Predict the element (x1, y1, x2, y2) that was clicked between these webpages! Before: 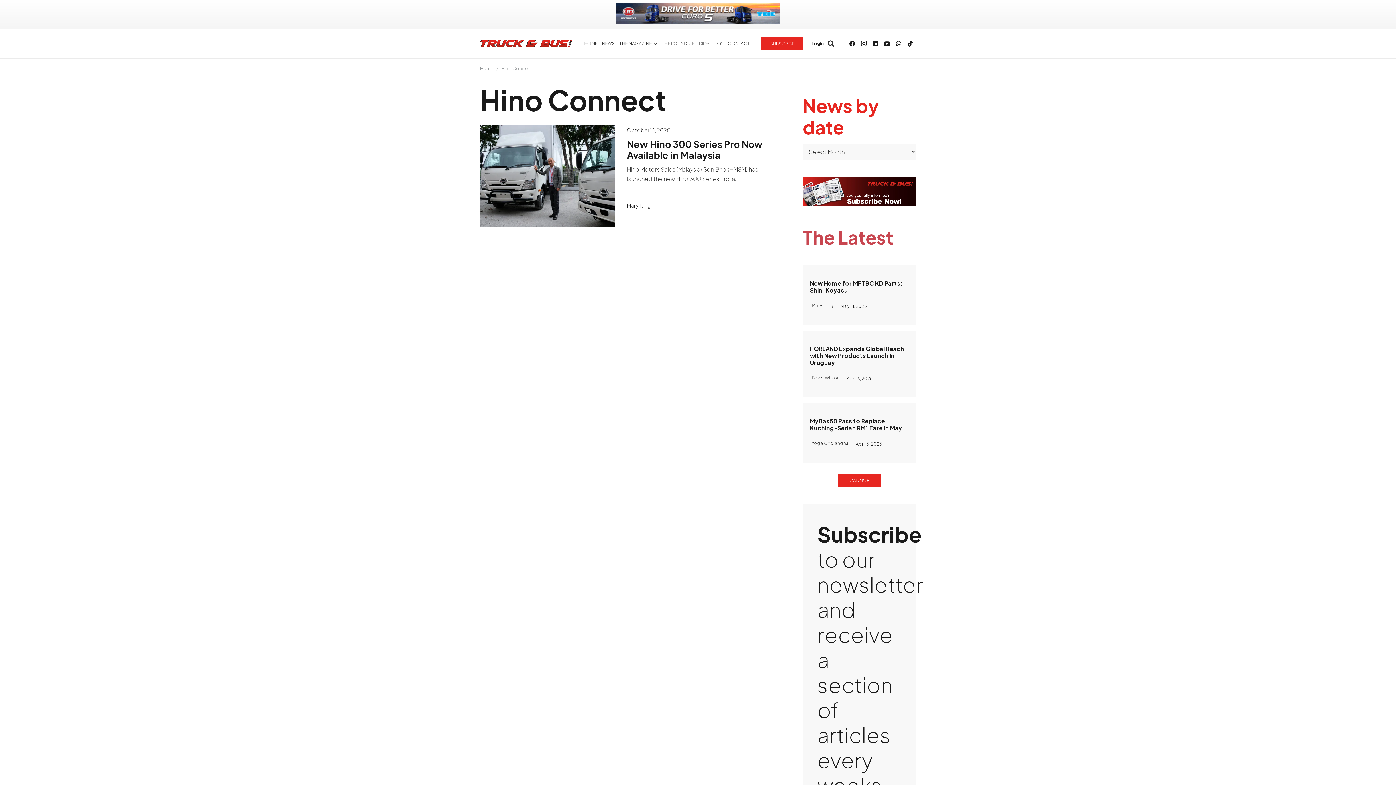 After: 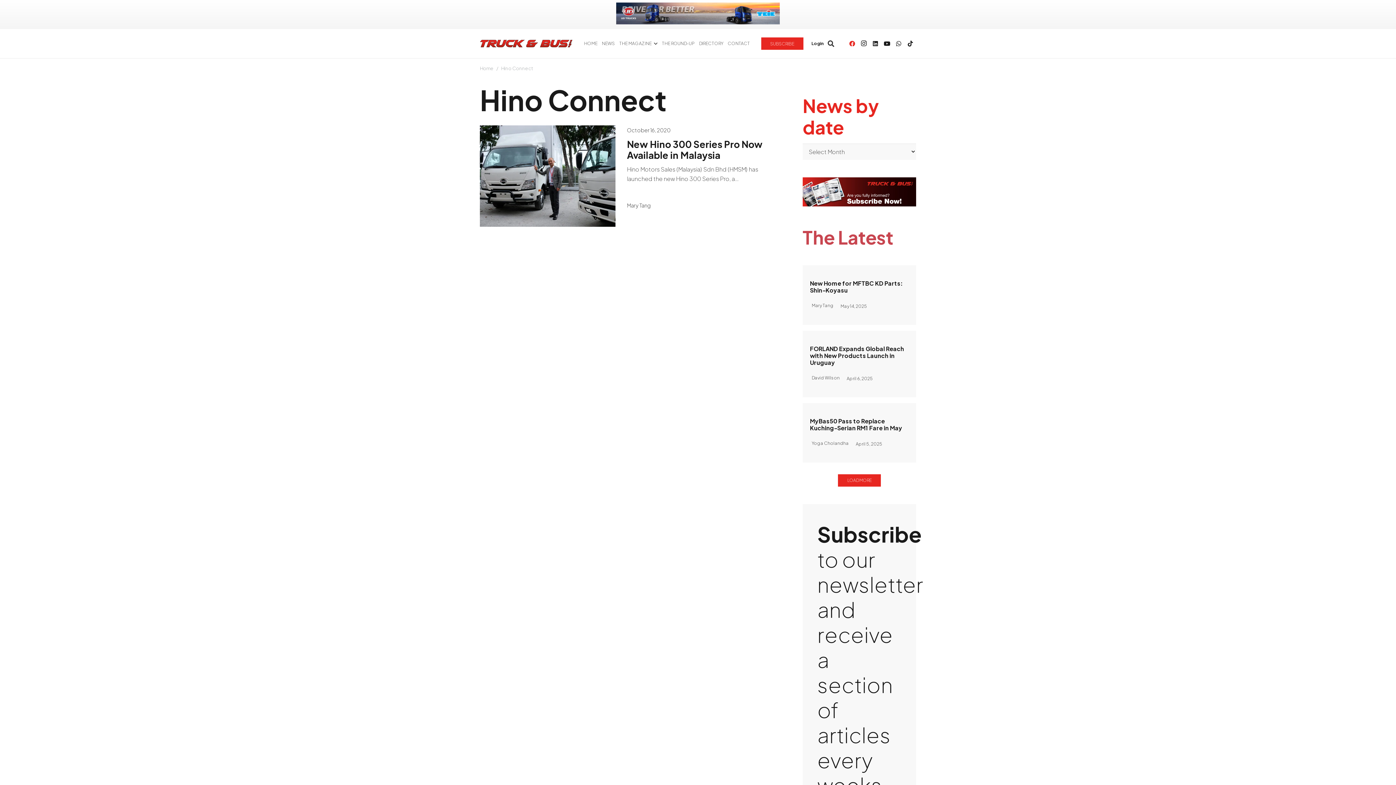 Action: bbox: (846, 37, 858, 49) label: Facebook